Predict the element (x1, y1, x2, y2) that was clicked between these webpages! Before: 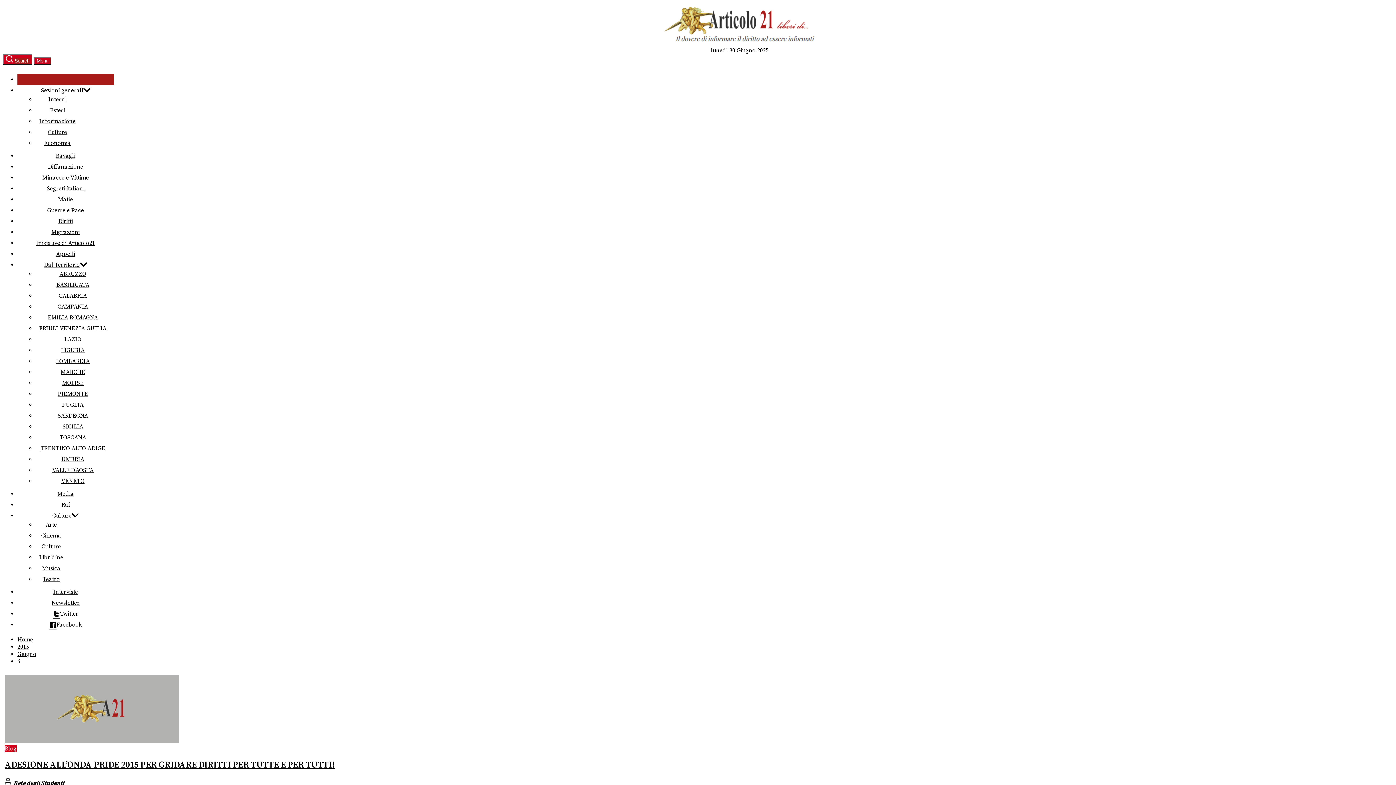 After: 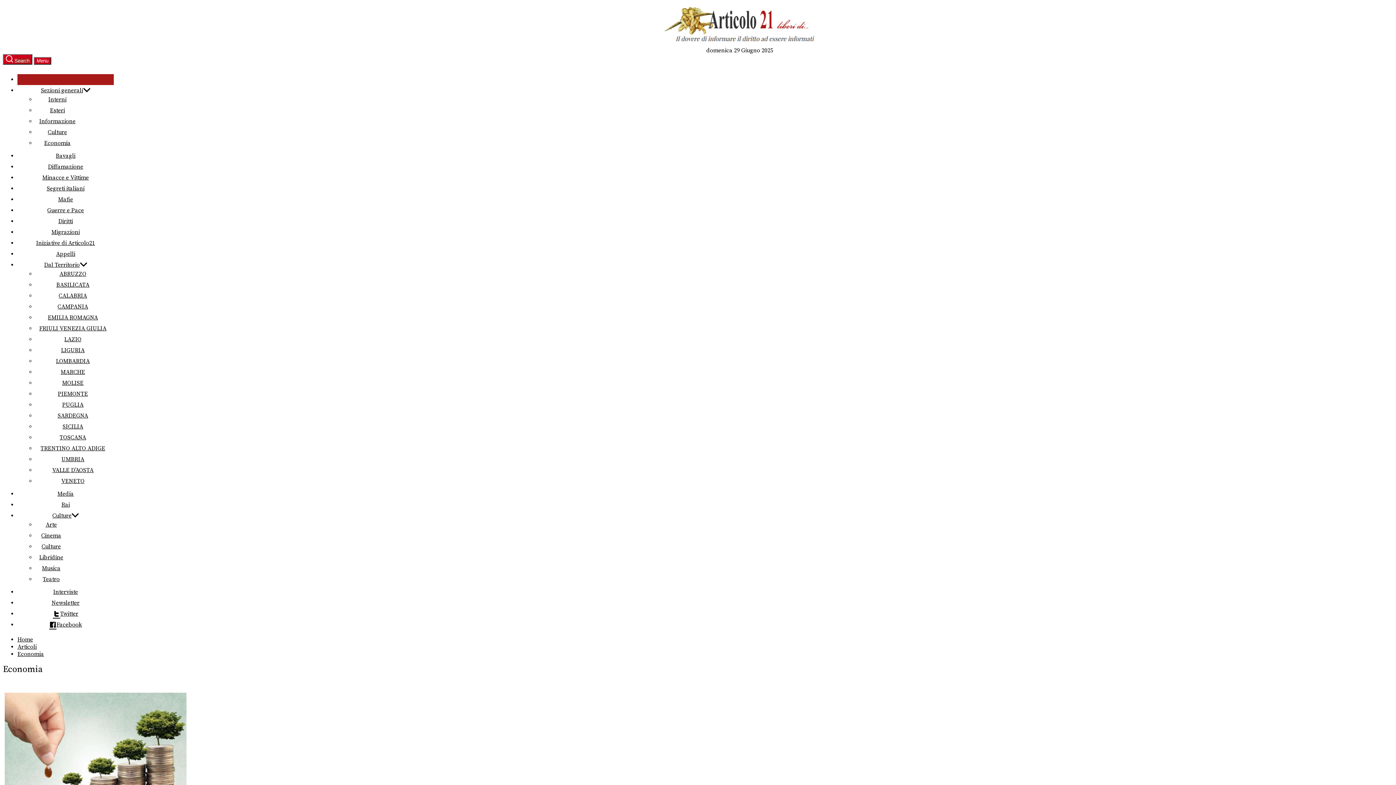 Action: label: Economia bbox: (44, 139, 70, 146)